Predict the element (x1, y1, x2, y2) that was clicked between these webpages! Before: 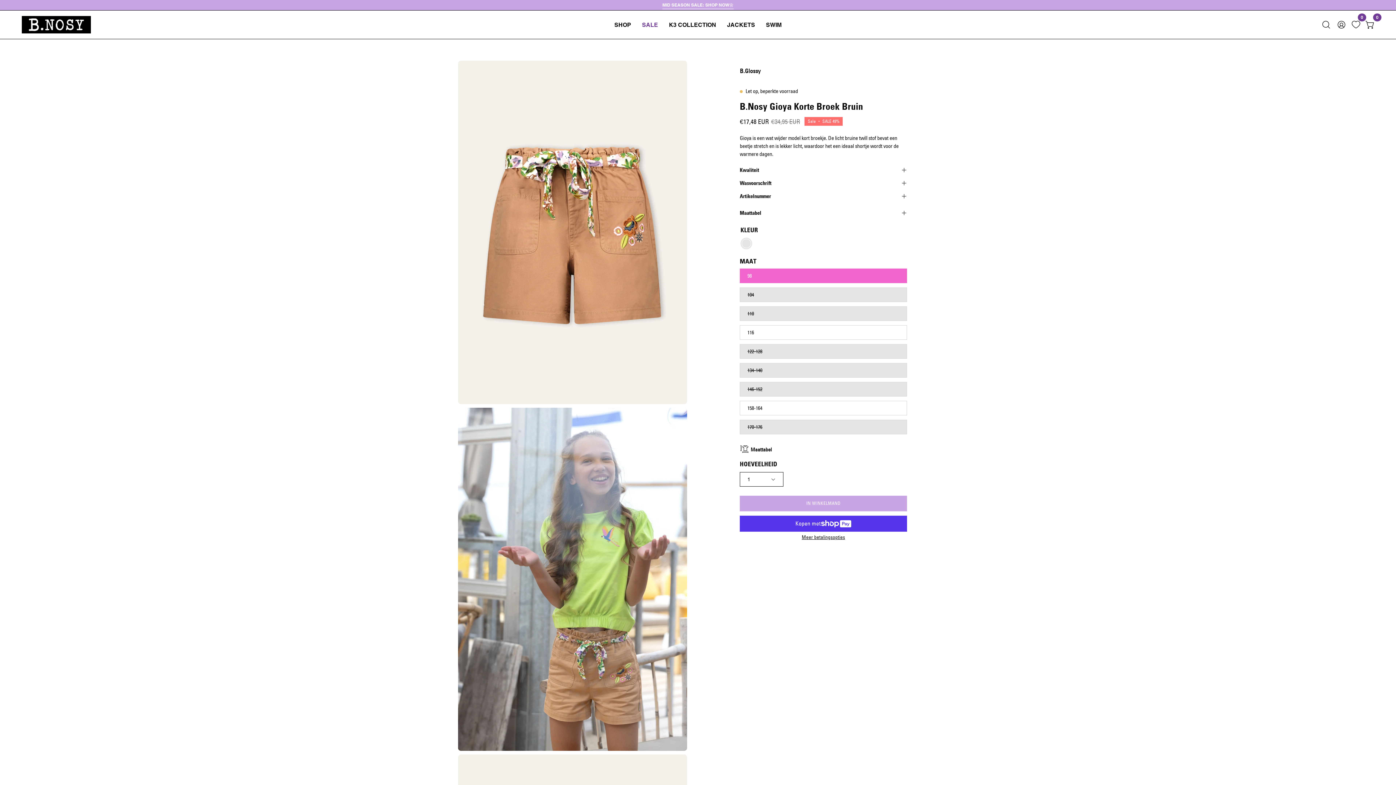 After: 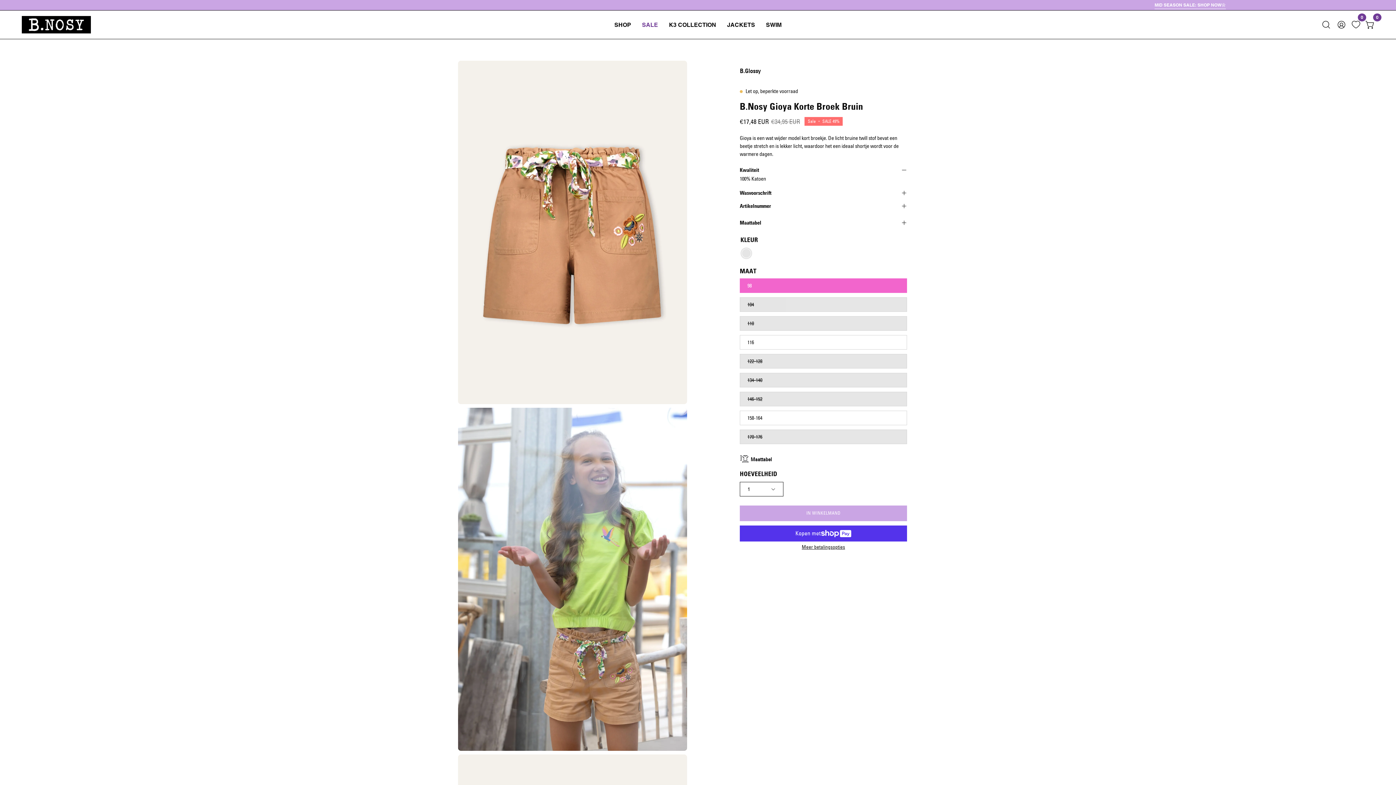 Action: bbox: (740, 165, 907, 174) label: Kwaliteit